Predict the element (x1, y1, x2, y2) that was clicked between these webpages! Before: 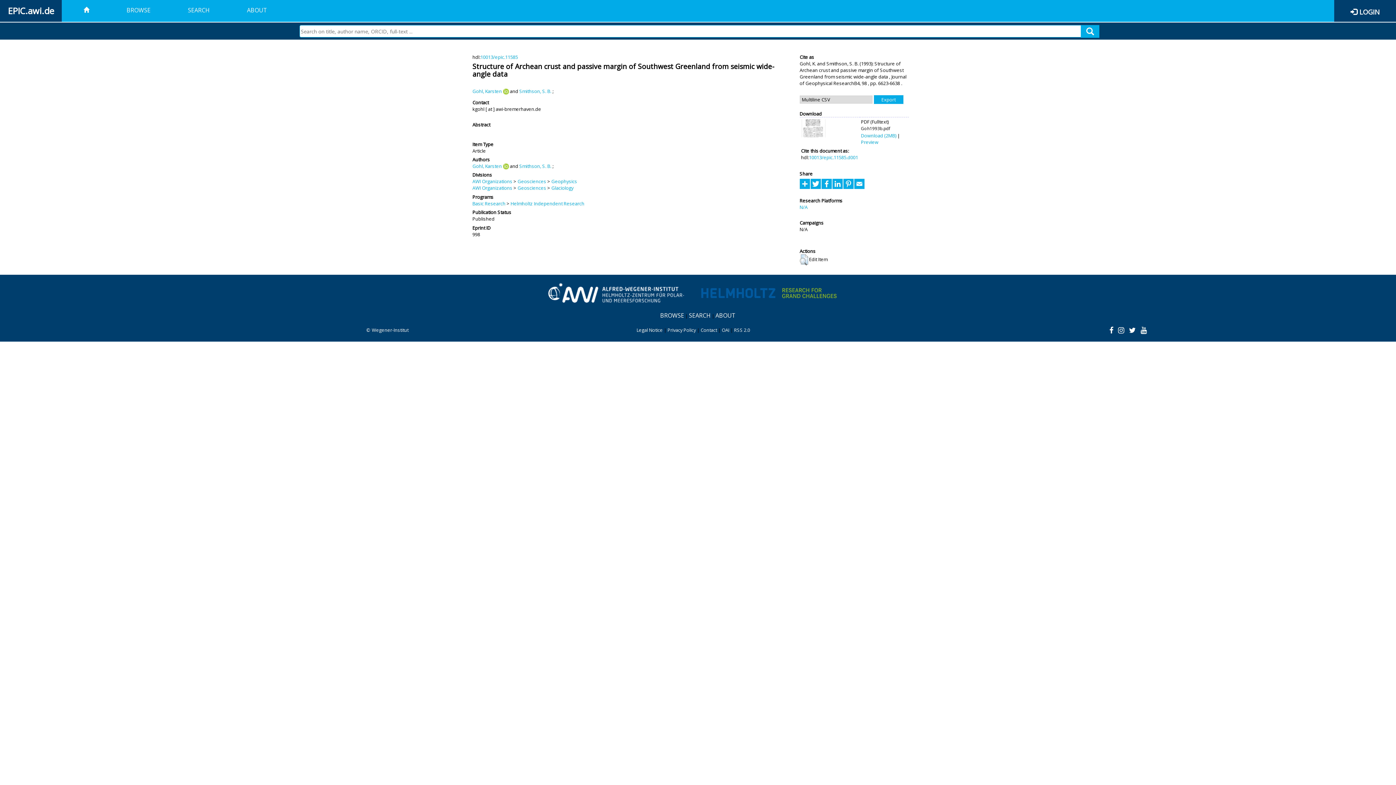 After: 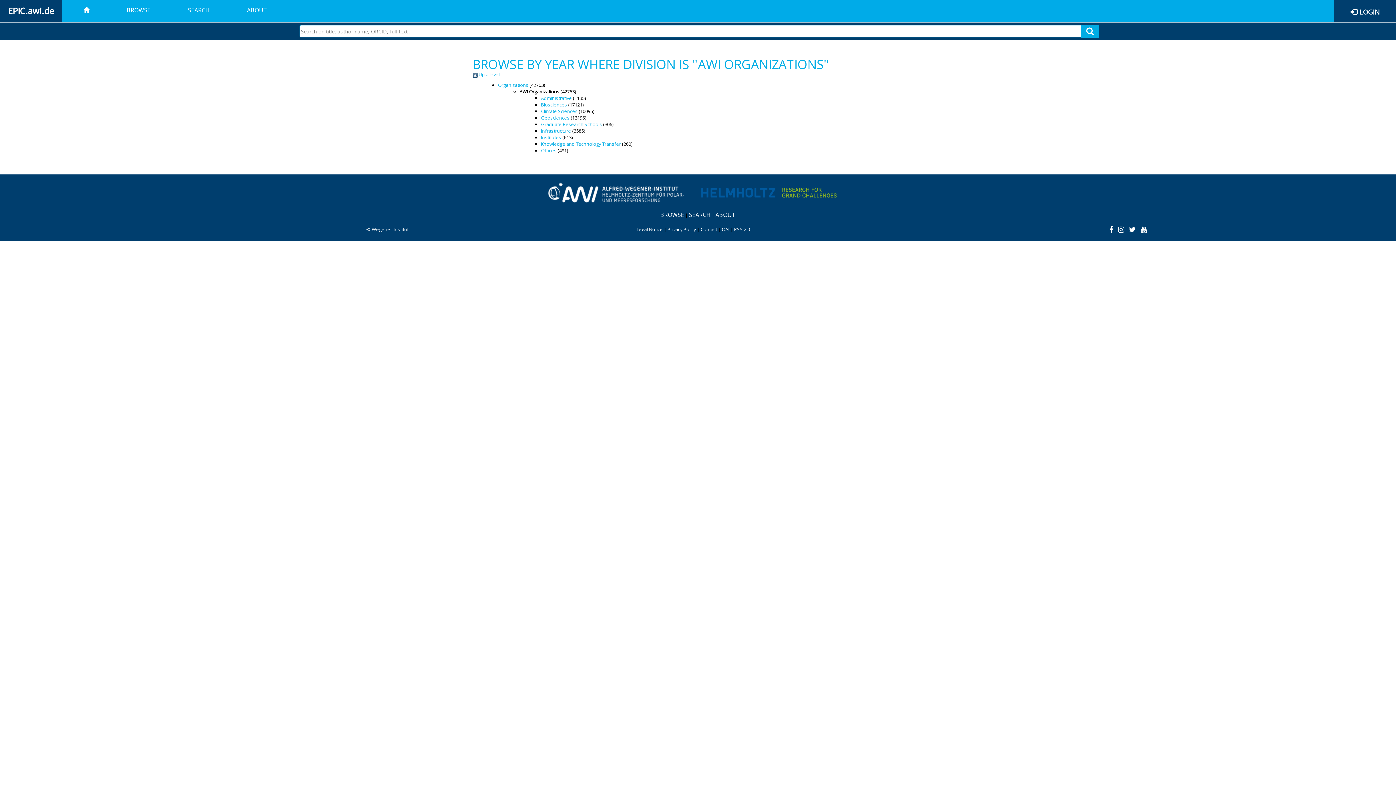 Action: label: AWI Organizations bbox: (472, 178, 512, 184)